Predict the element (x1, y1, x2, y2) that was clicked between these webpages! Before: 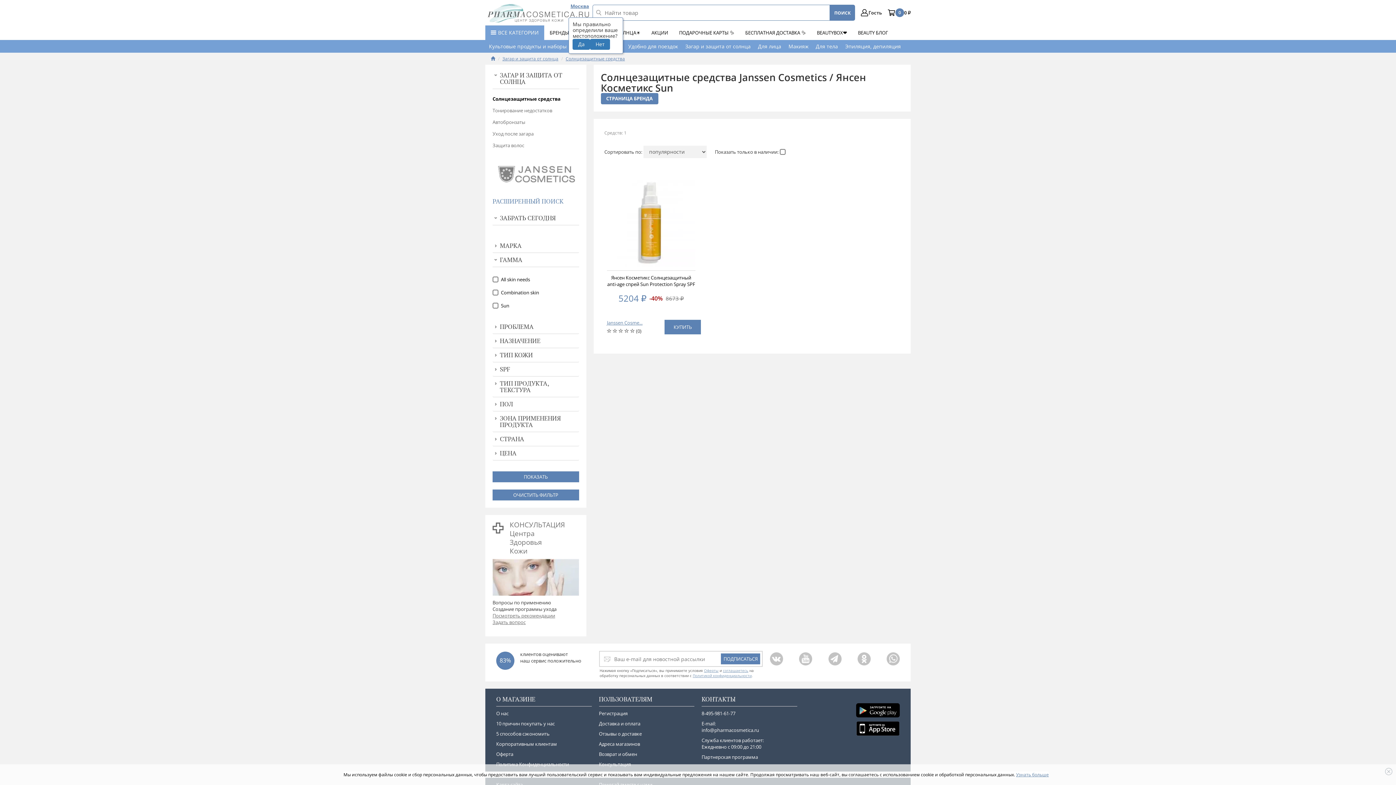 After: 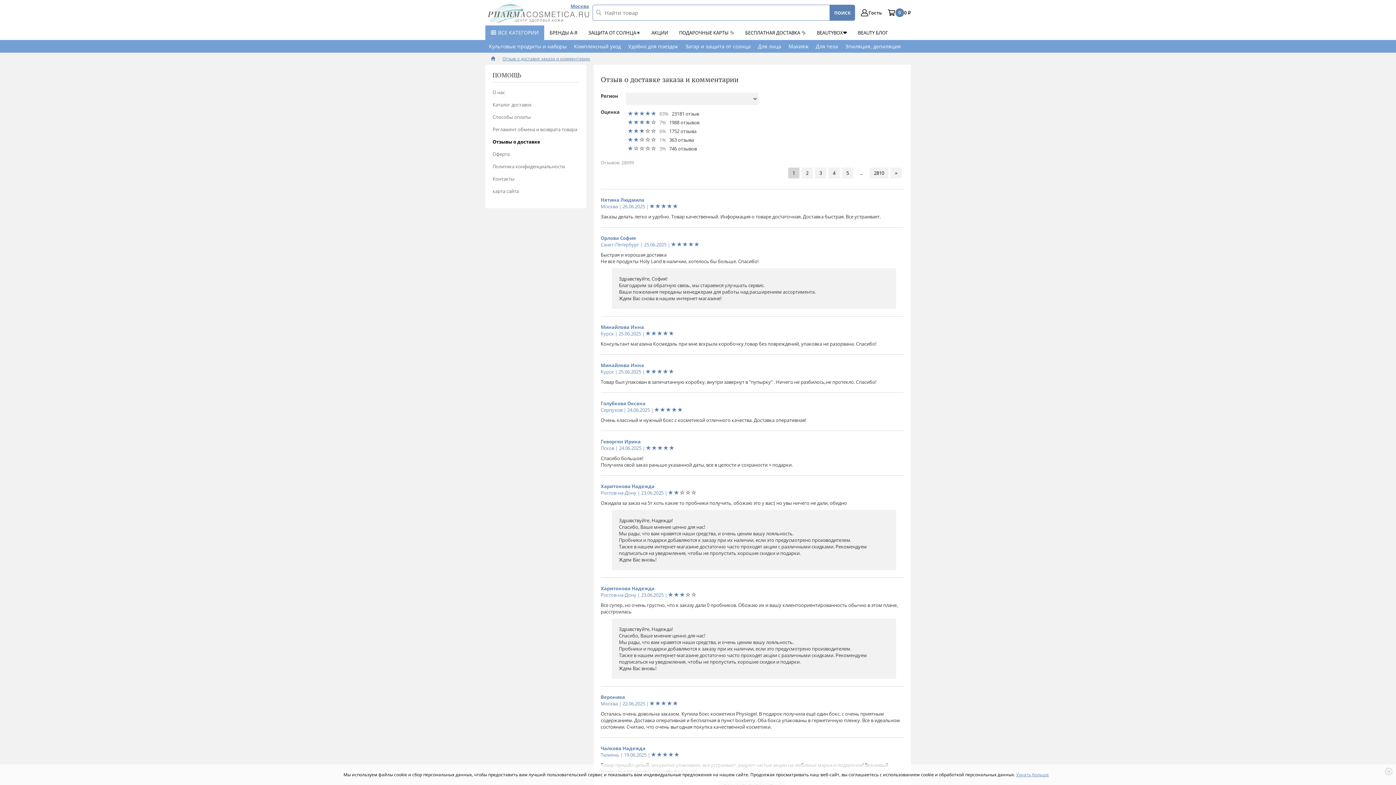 Action: label: Отзывы о доставке bbox: (599, 730, 694, 737)